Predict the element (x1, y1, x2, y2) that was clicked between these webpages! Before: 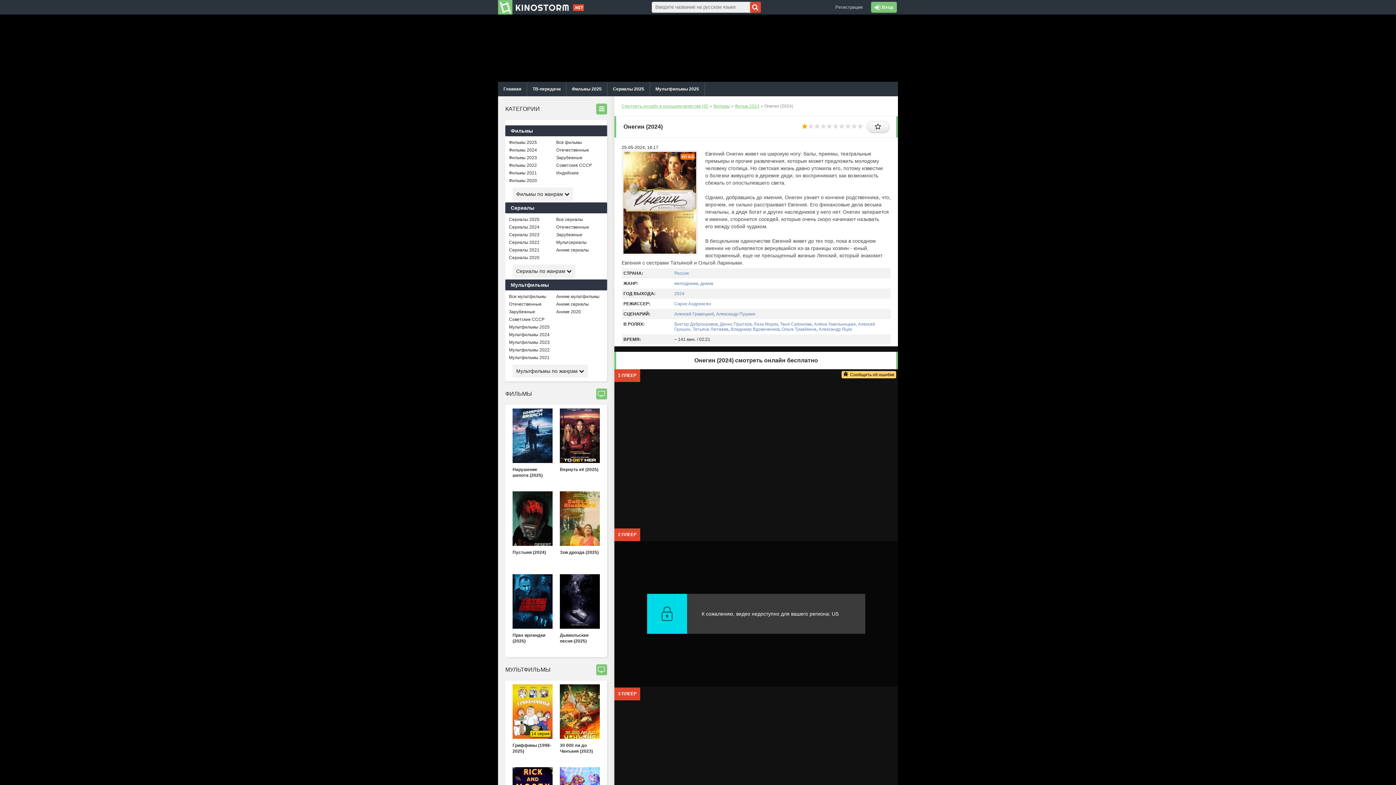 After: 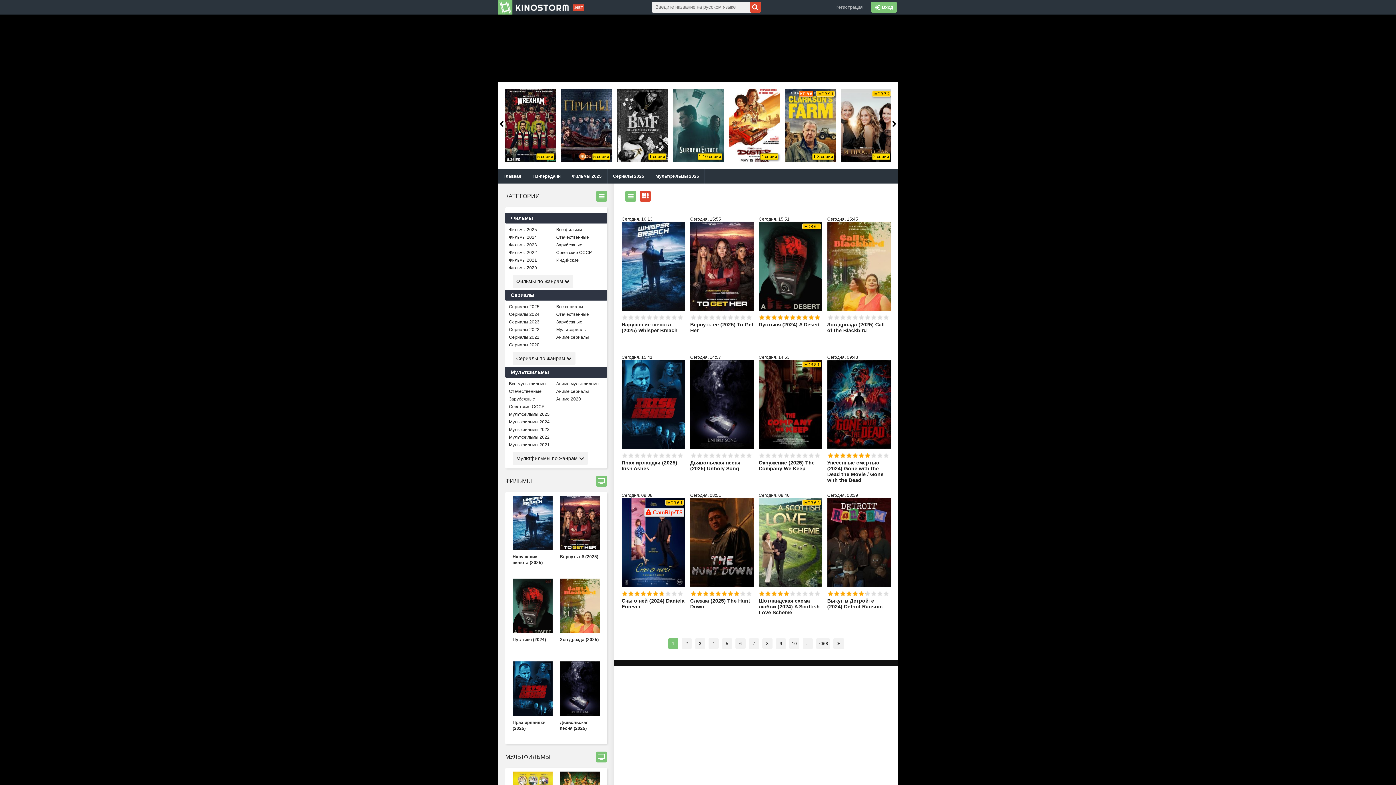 Action: label: Фильмы bbox: (713, 103, 730, 108)